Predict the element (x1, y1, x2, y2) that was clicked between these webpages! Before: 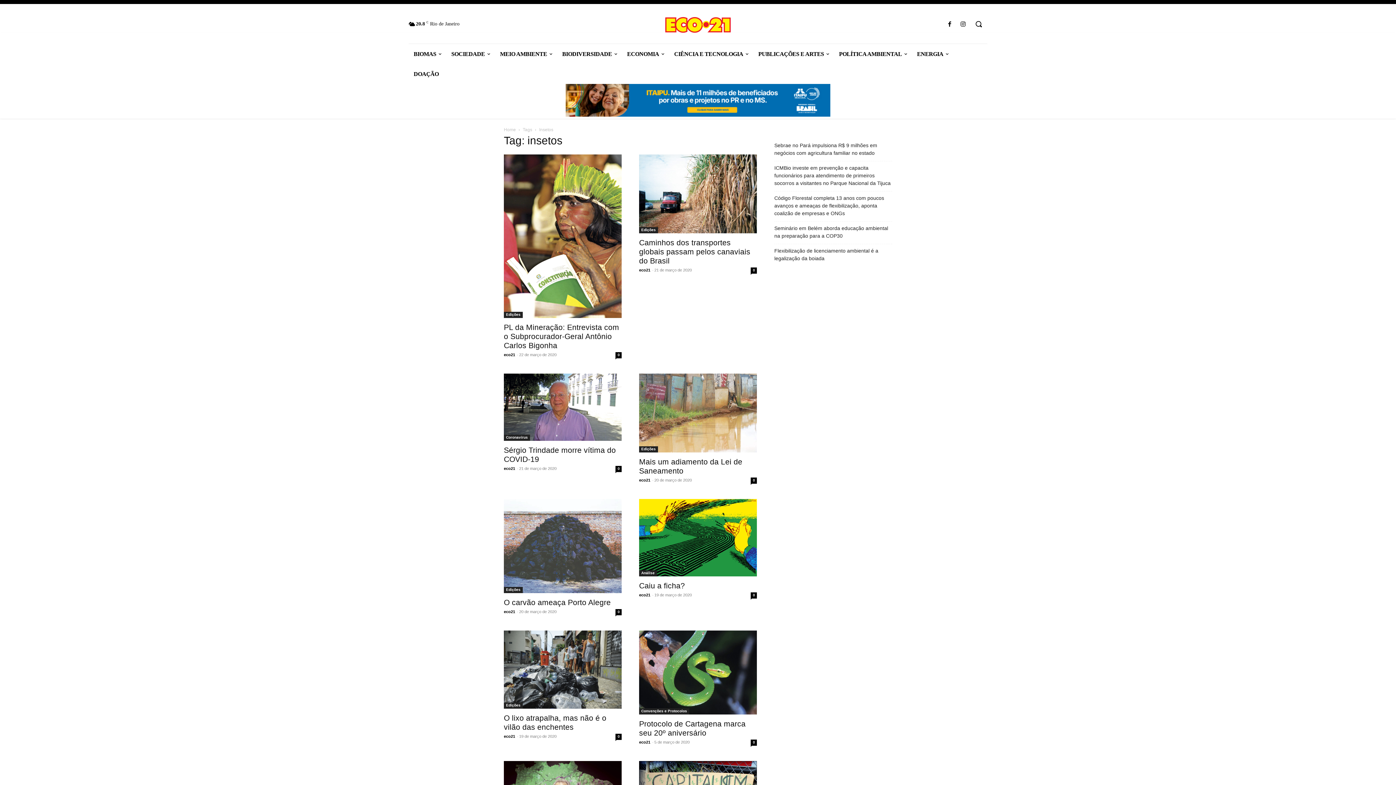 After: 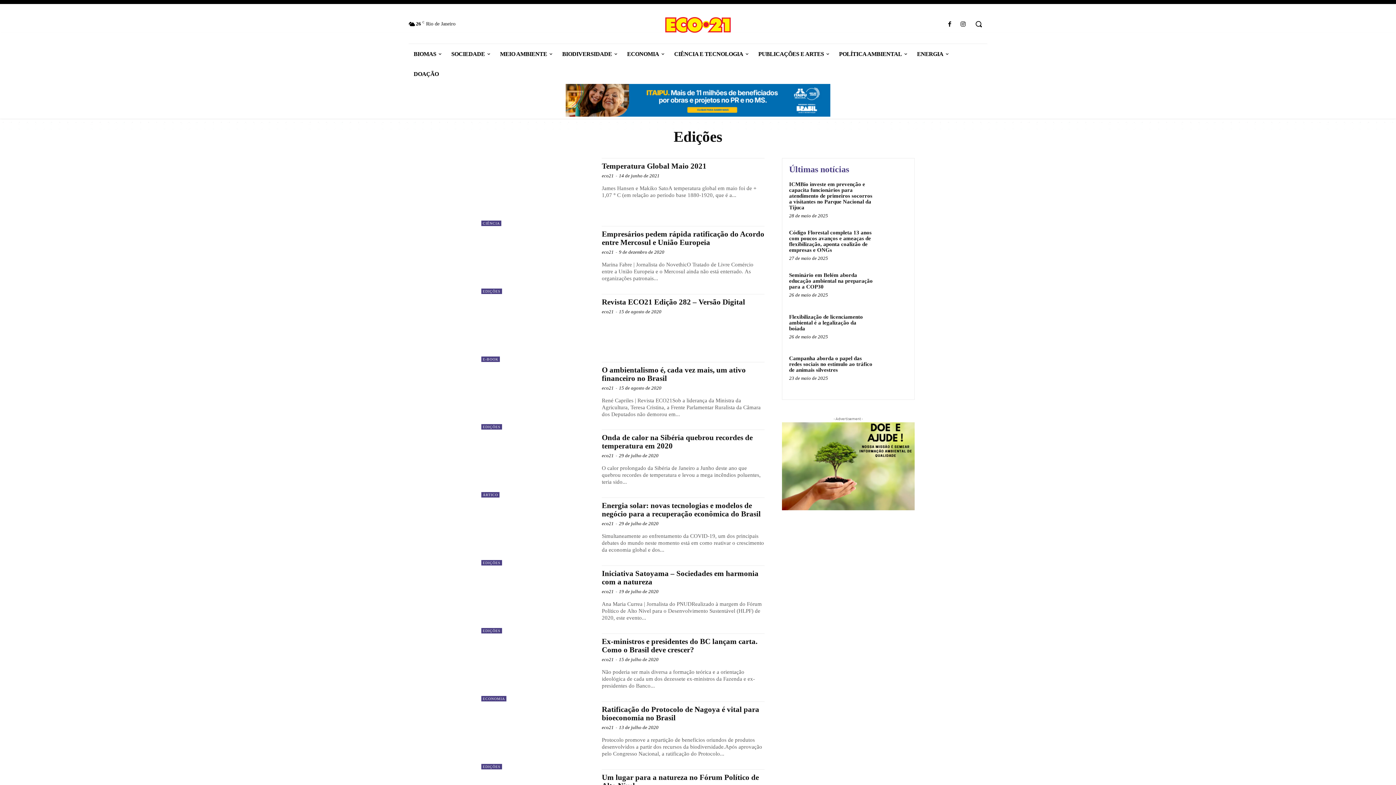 Action: label: Edições bbox: (504, 587, 522, 593)